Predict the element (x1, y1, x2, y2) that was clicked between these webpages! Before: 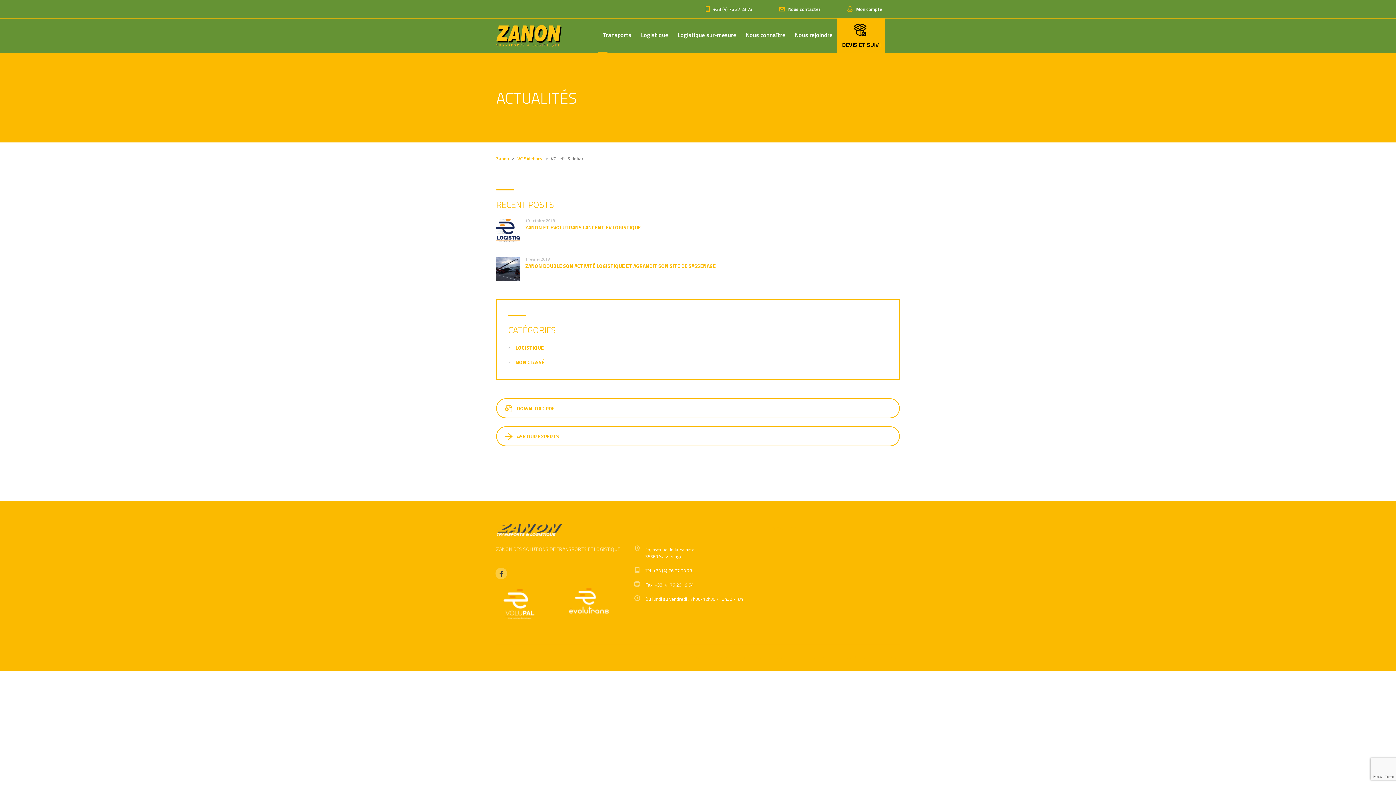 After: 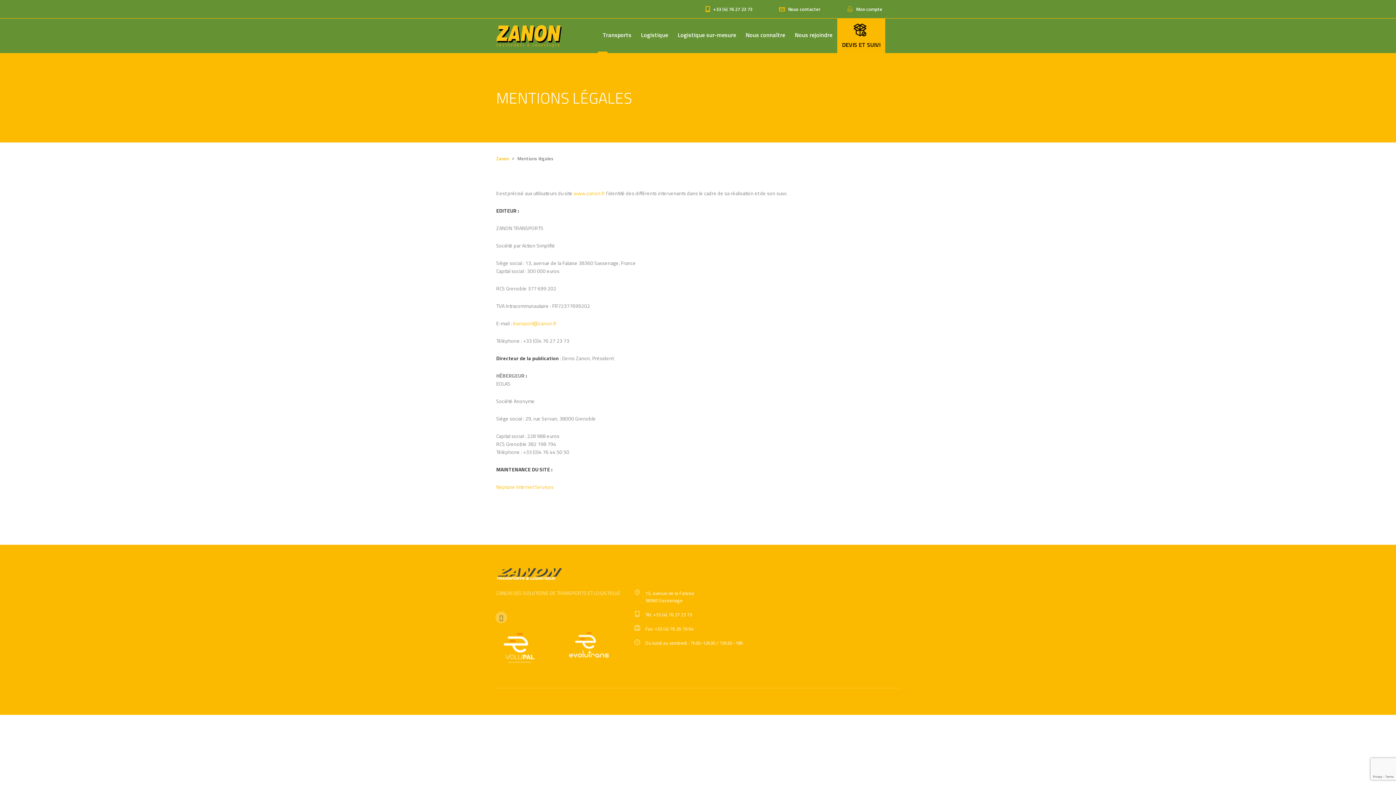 Action: label: Mentions légales / bbox: (693, 655, 733, 660)